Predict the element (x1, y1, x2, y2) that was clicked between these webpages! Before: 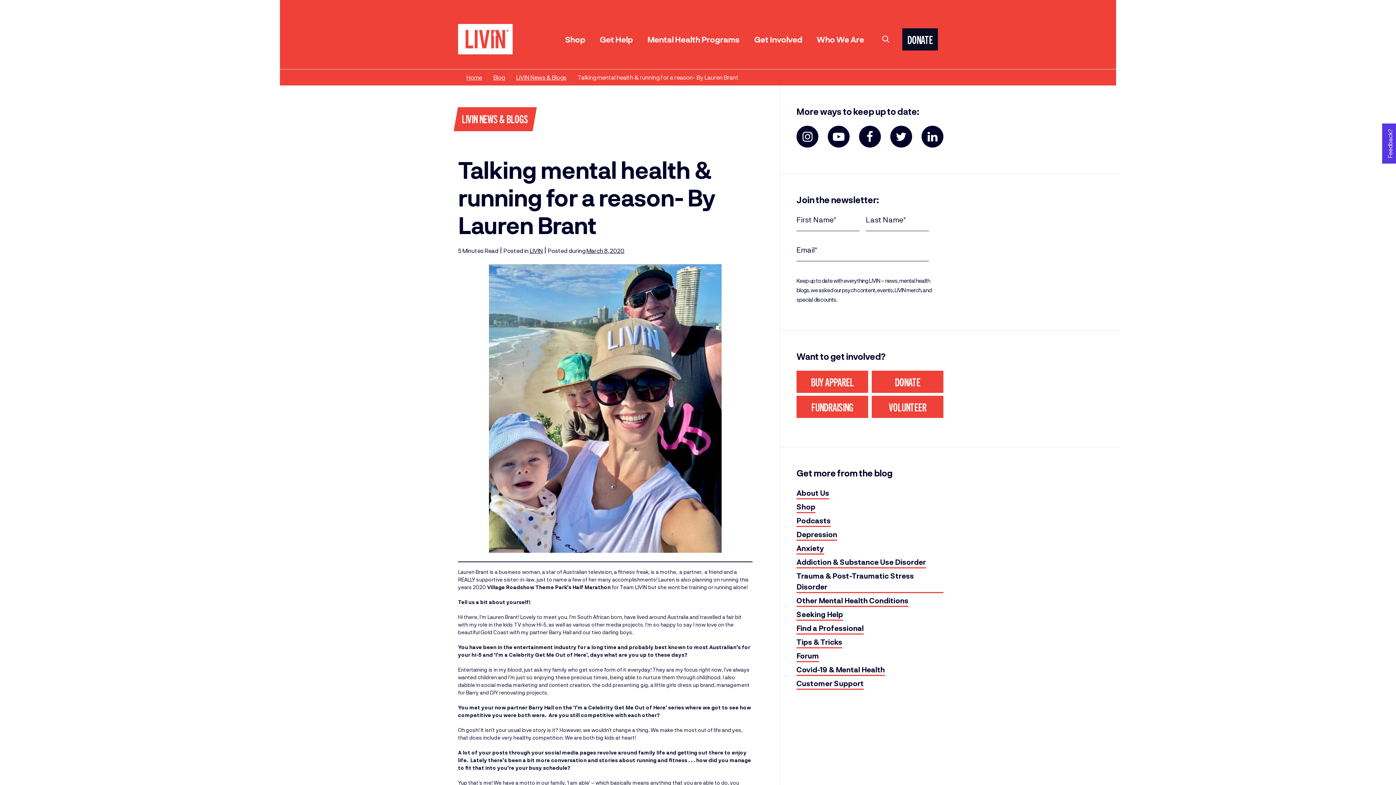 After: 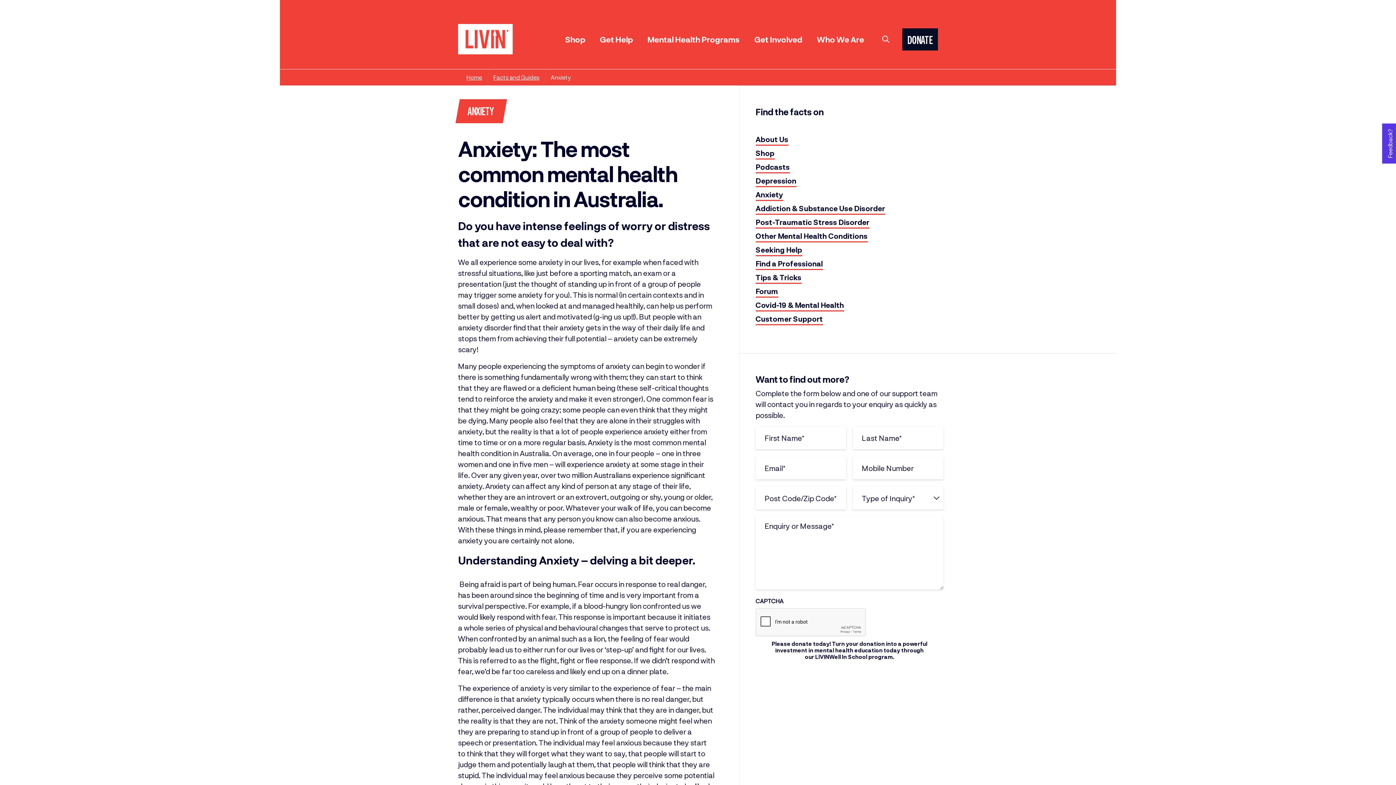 Action: bbox: (796, 542, 824, 554) label: Anxiety